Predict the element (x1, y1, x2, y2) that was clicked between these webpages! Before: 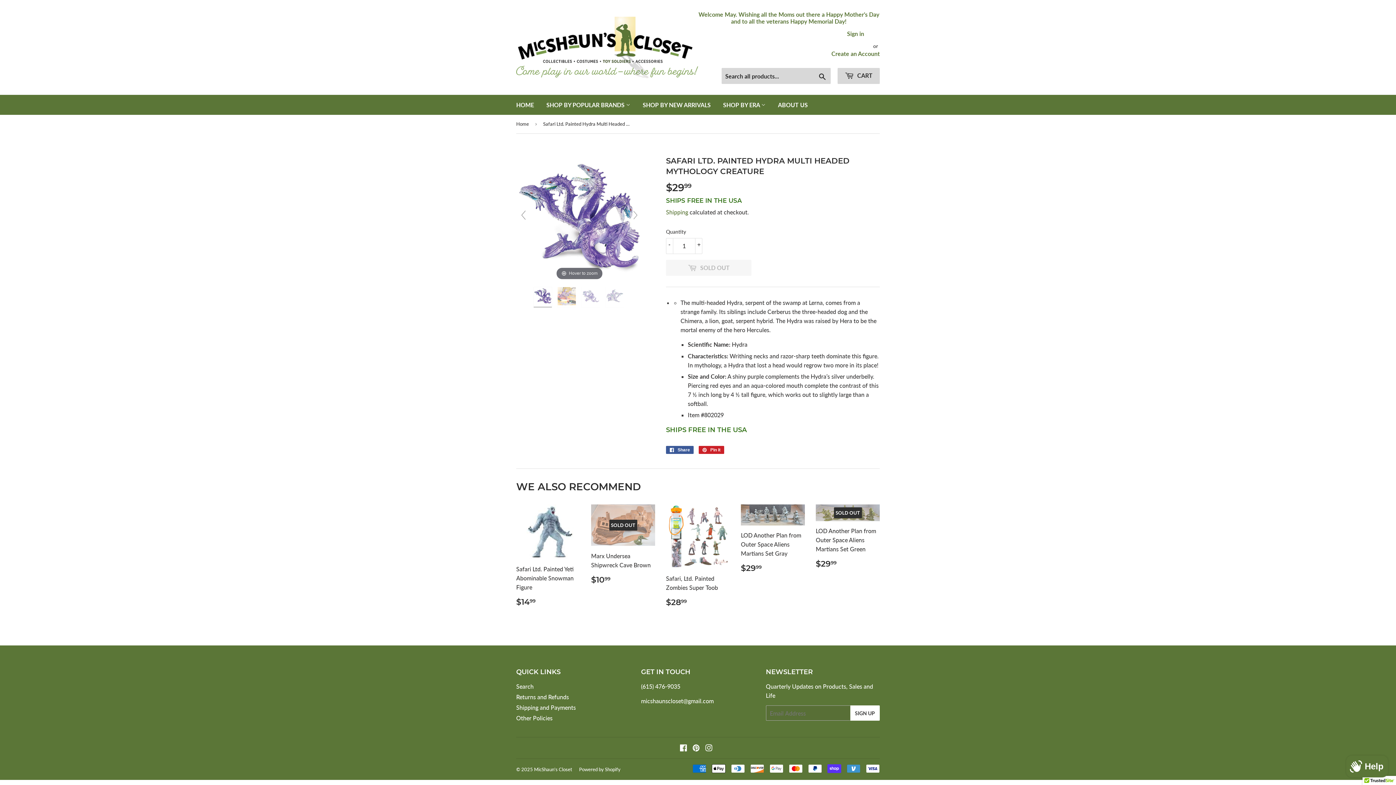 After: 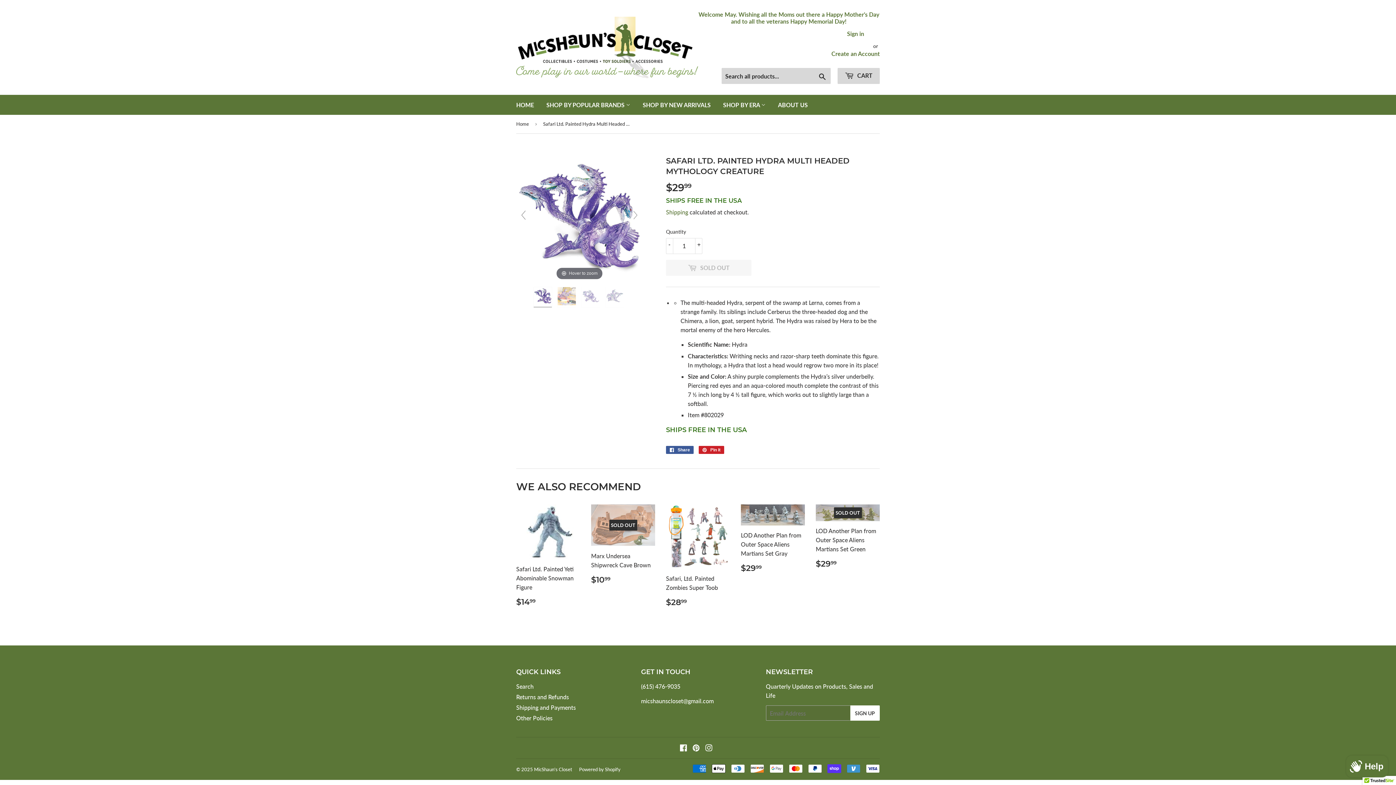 Action: bbox: (533, 287, 553, 307) label:  